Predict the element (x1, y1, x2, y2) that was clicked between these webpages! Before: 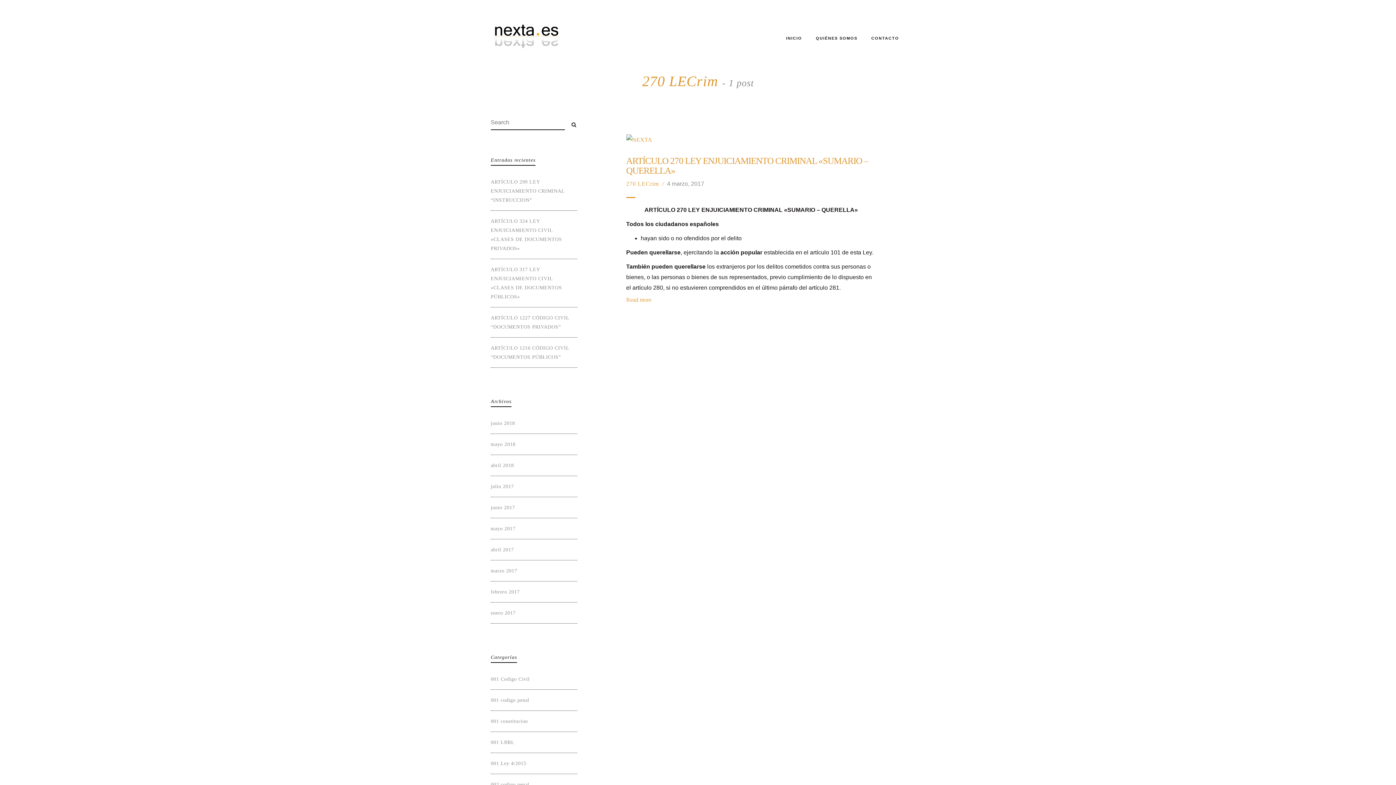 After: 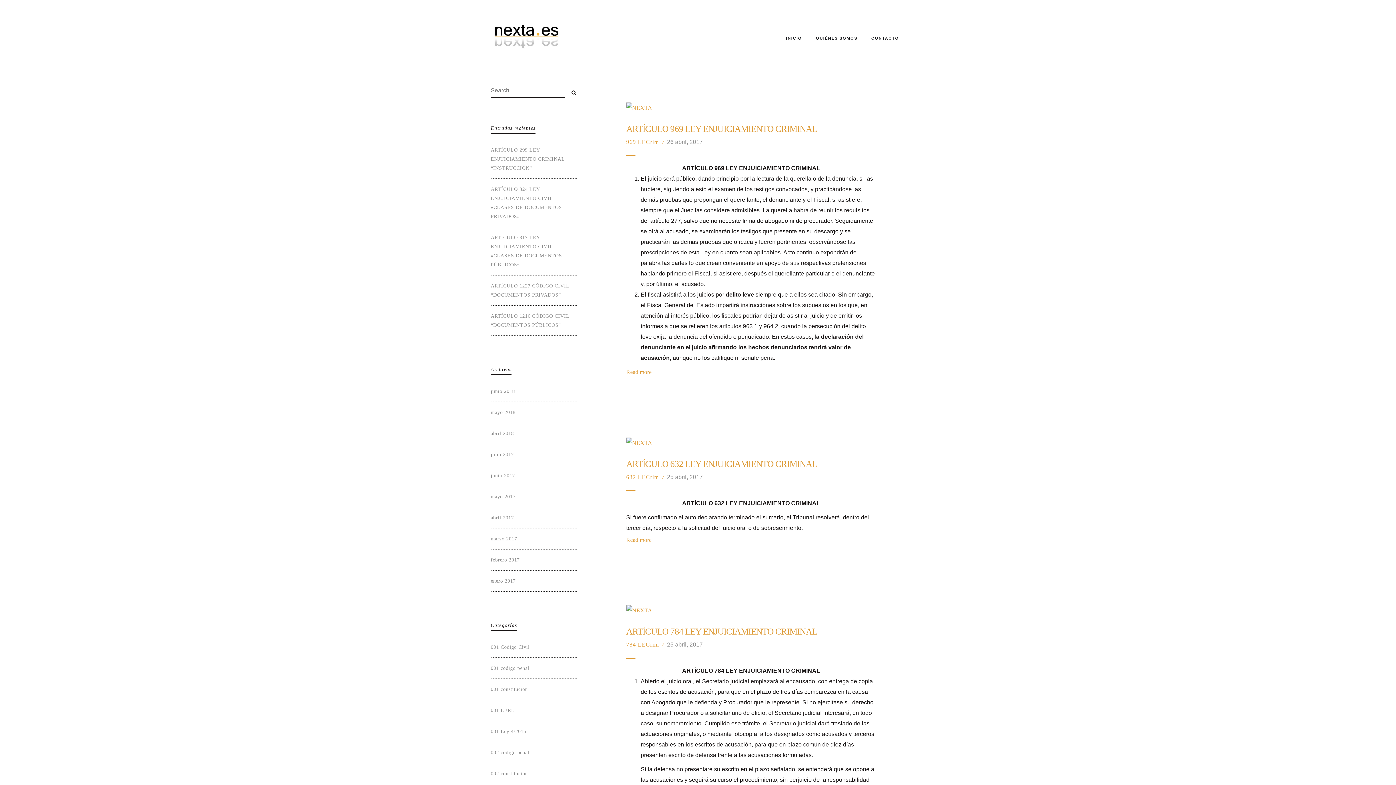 Action: bbox: (490, 545, 577, 554) label: abril 2017